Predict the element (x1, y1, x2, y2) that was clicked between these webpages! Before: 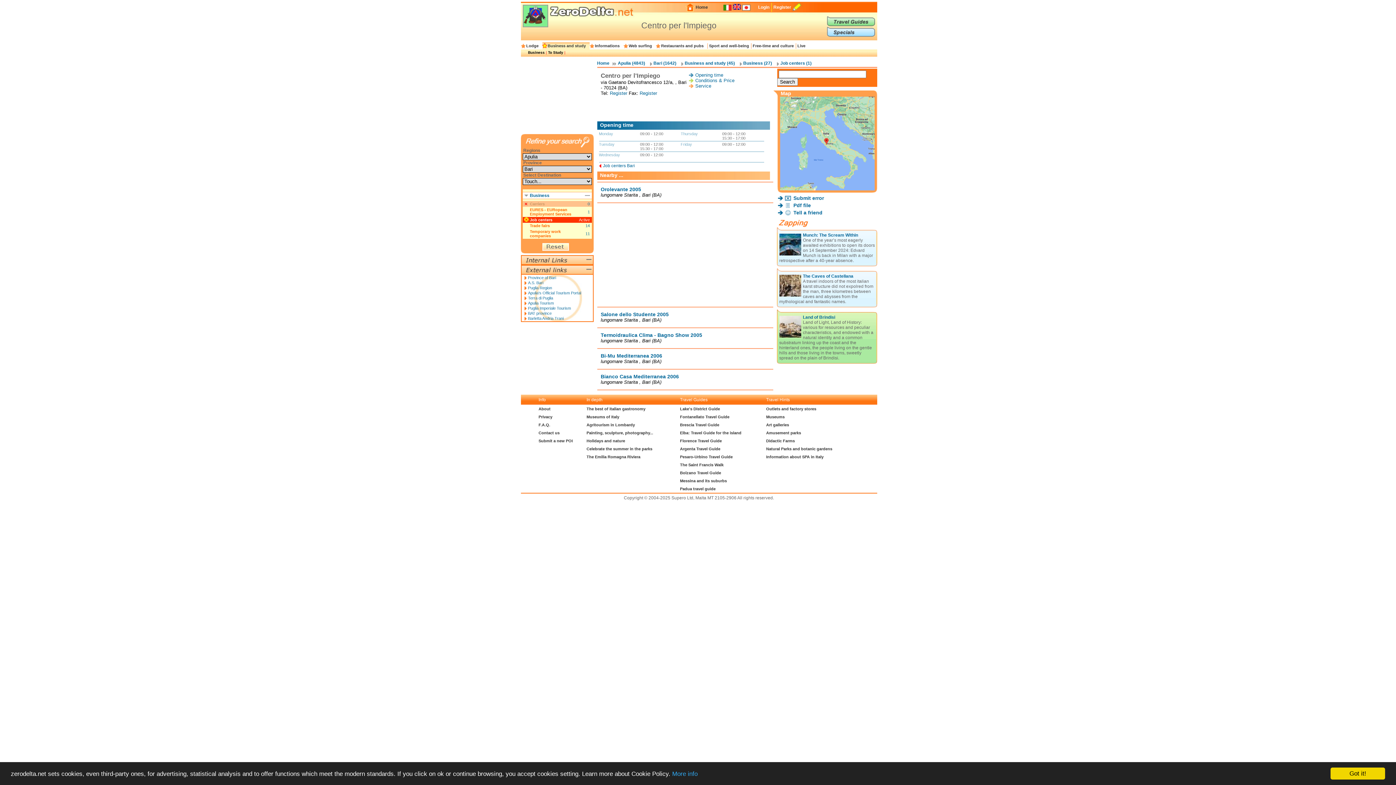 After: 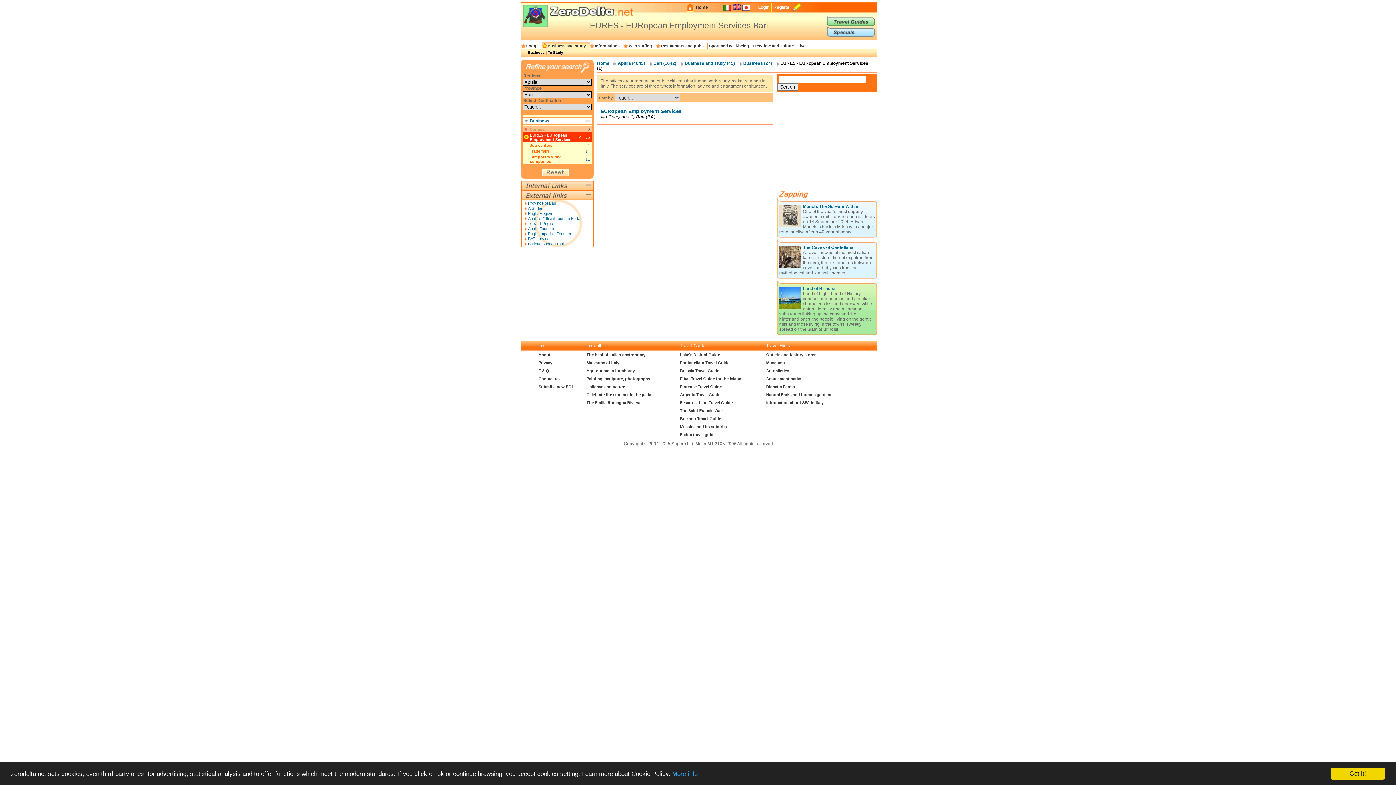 Action: label: EURES - EURopean Employment Services bbox: (530, 206, 571, 217)